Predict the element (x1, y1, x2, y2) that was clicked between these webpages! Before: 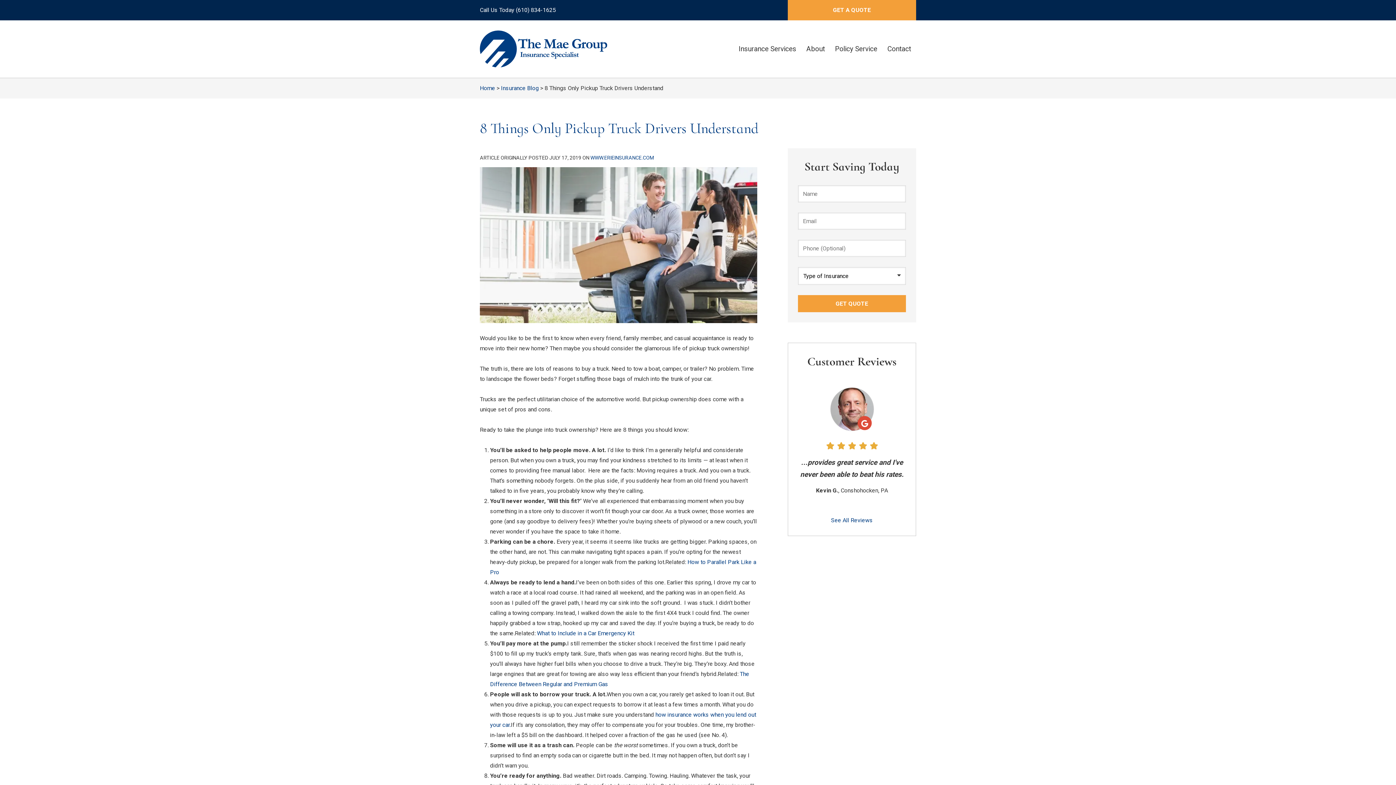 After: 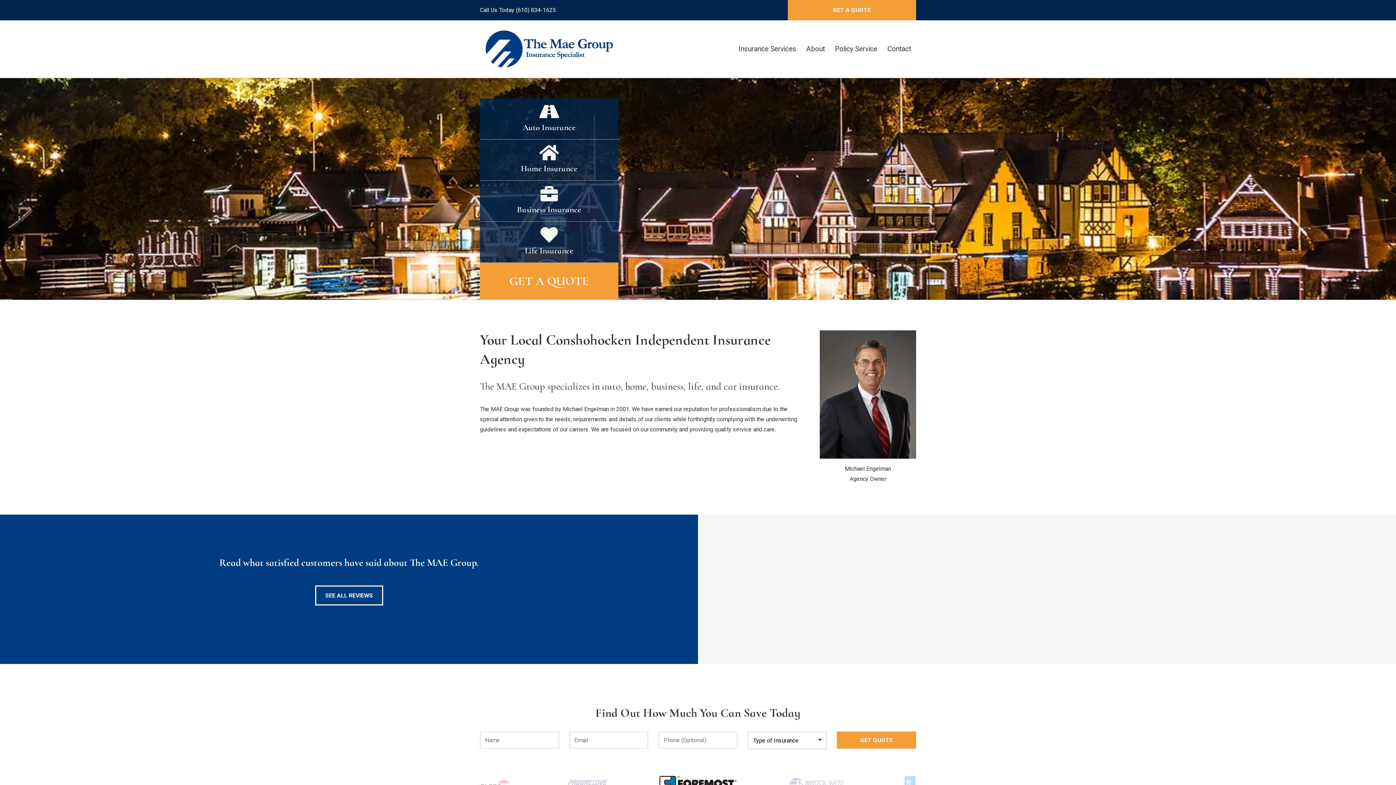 Action: bbox: (480, 84, 495, 91) label: Home